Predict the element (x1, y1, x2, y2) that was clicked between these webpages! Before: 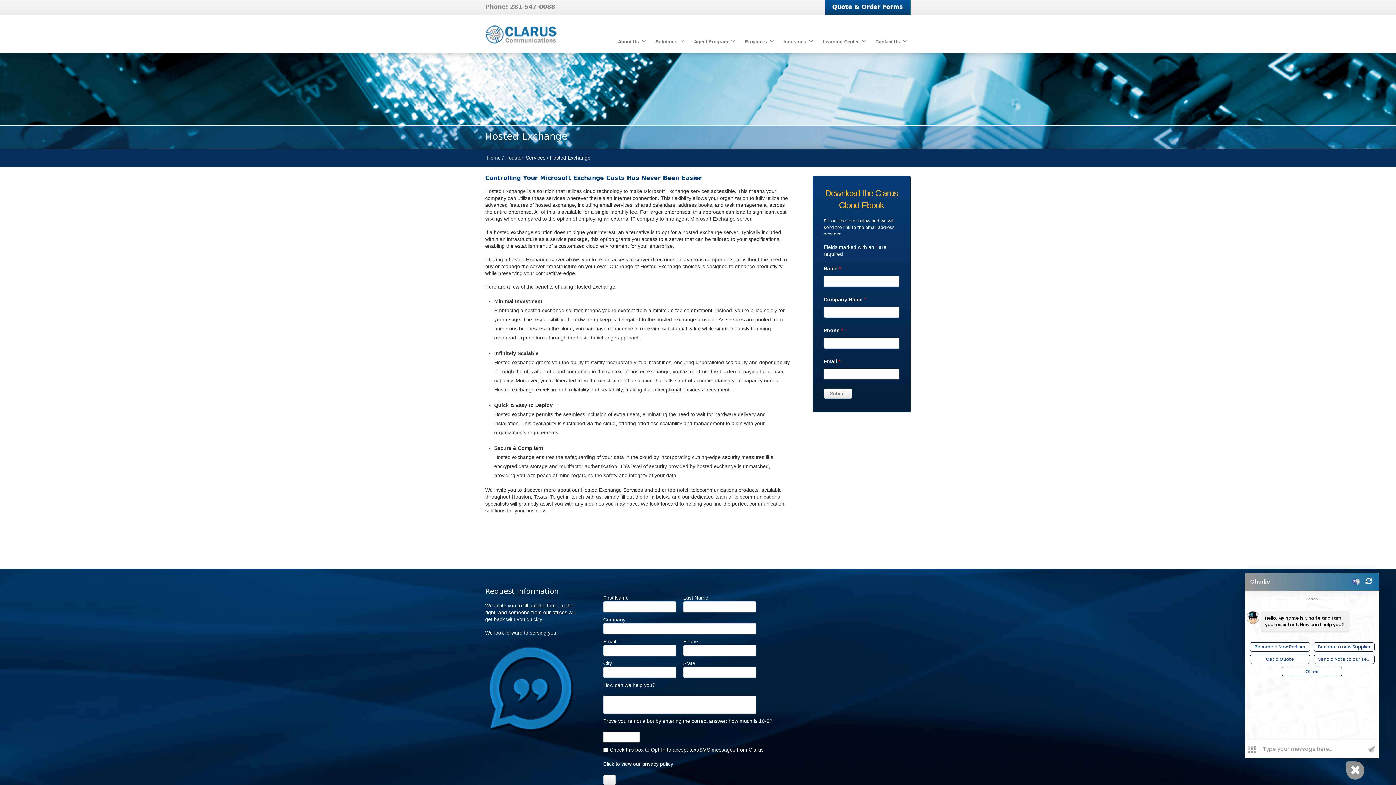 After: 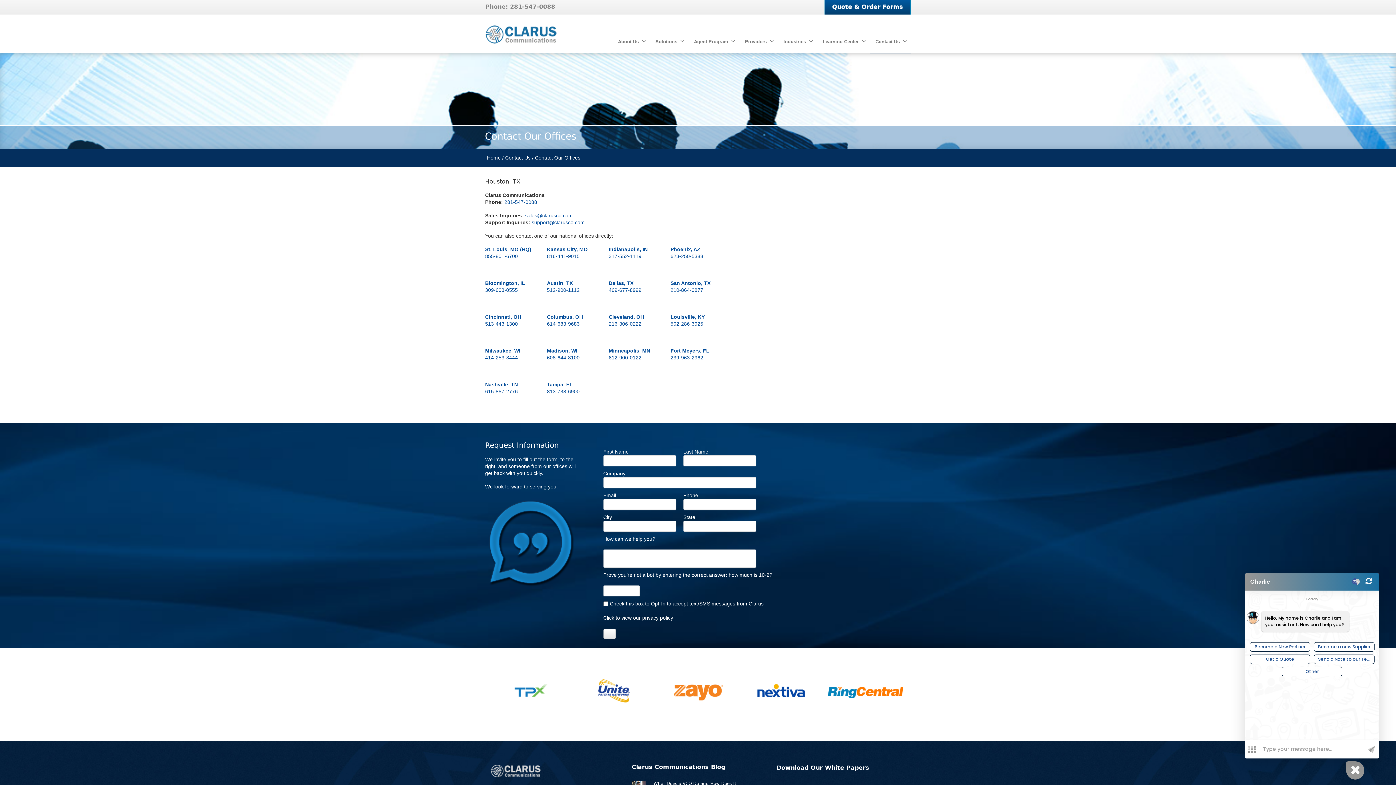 Action: label: Contact Us bbox: (870, 30, 910, 53)